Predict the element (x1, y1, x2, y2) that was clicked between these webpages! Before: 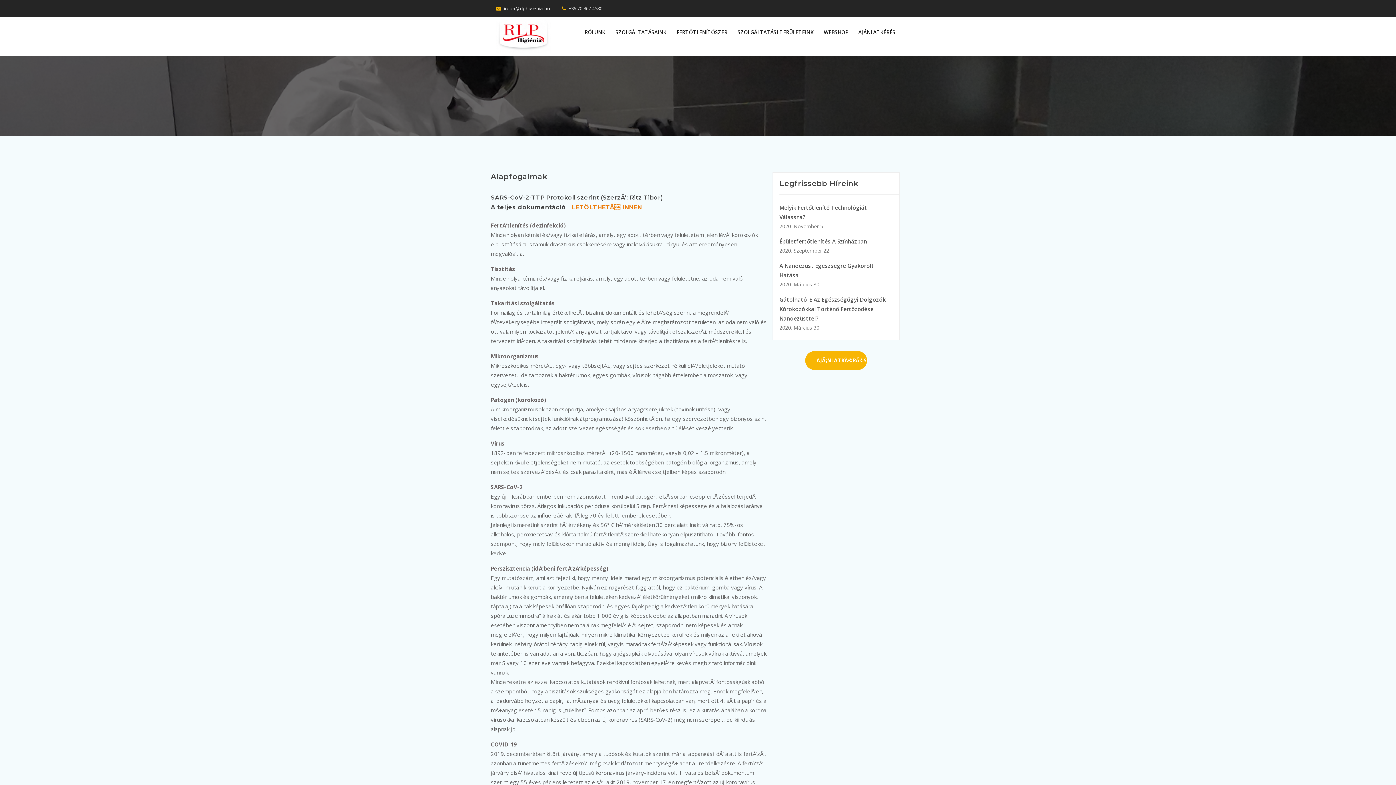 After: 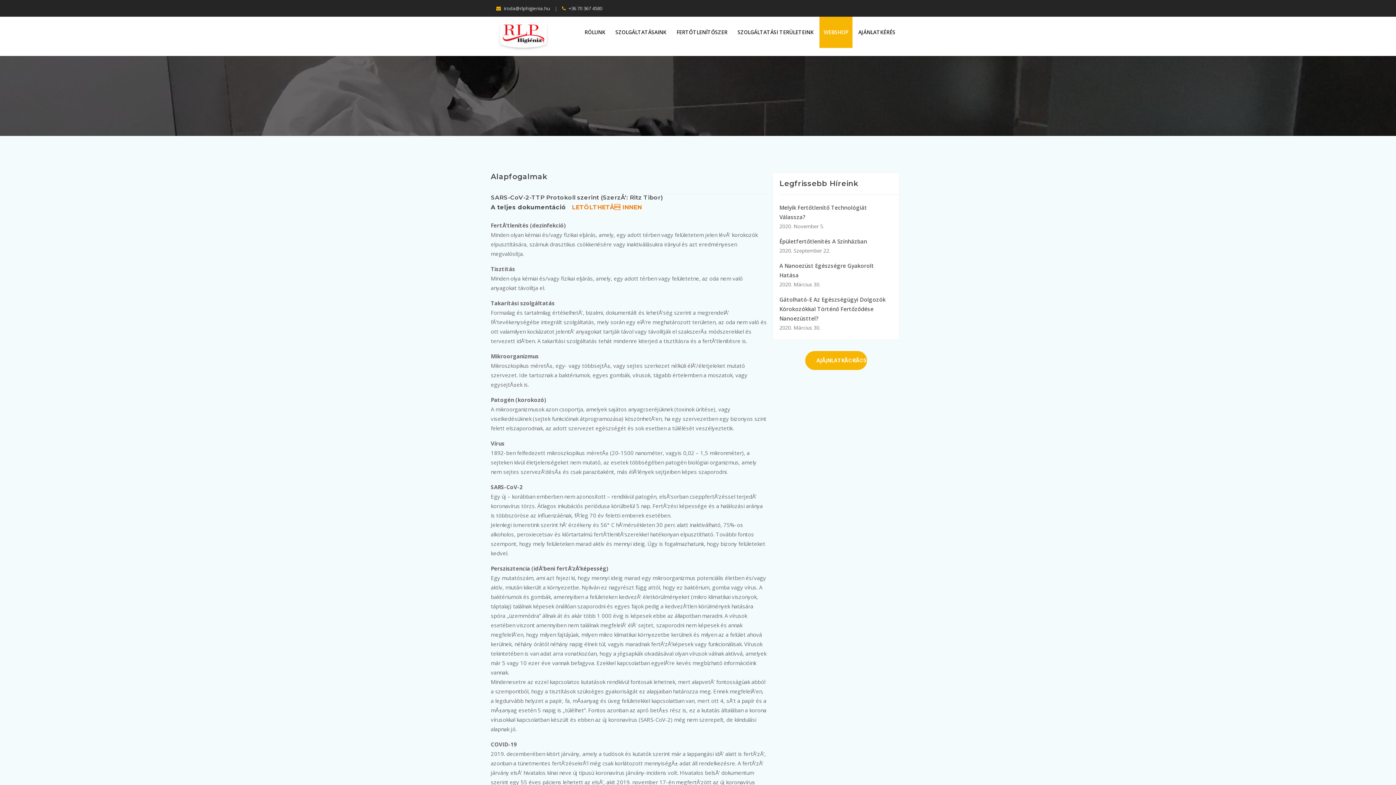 Action: bbox: (819, 16, 852, 48) label: WEBSHOP